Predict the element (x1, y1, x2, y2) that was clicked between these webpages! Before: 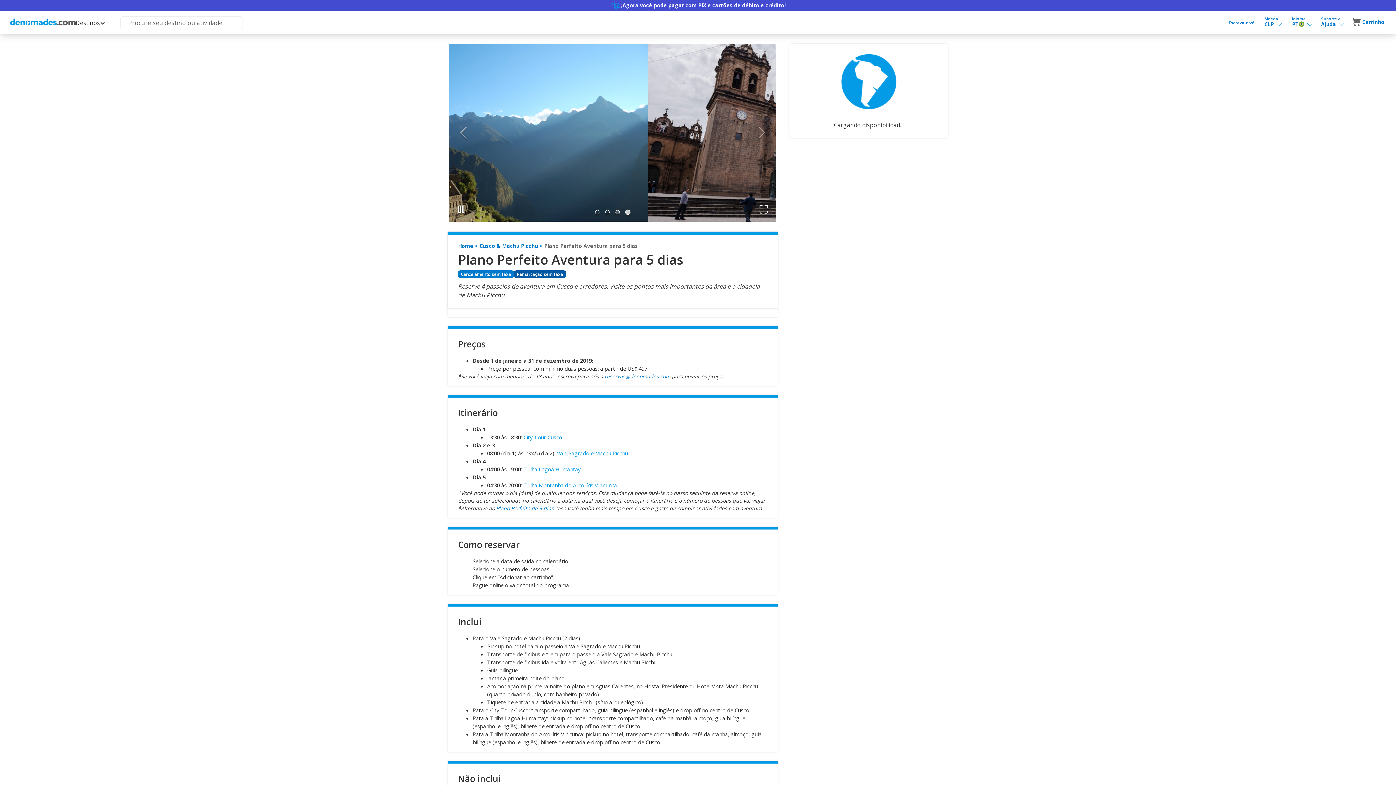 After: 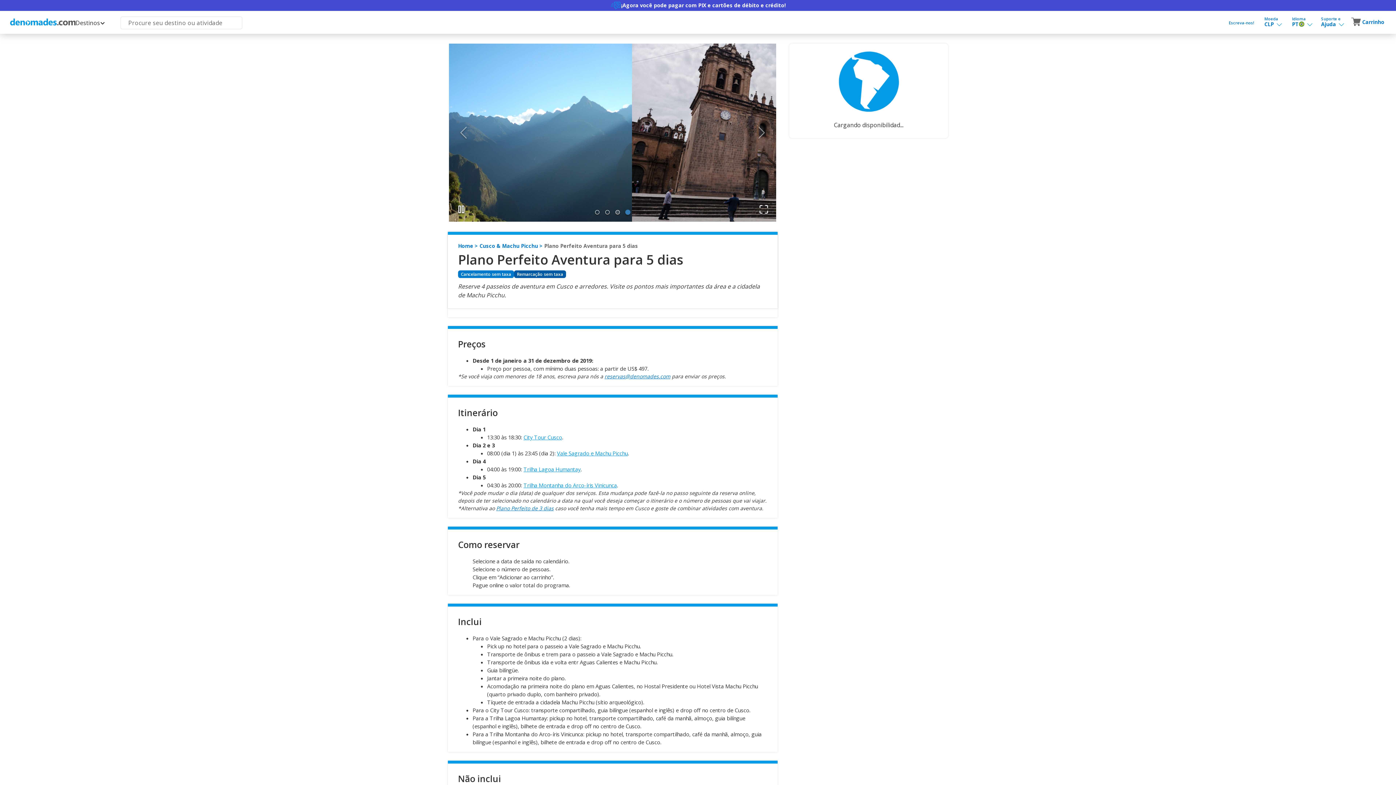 Action: bbox: (625, 210, 630, 214) label: Go to Slide 4